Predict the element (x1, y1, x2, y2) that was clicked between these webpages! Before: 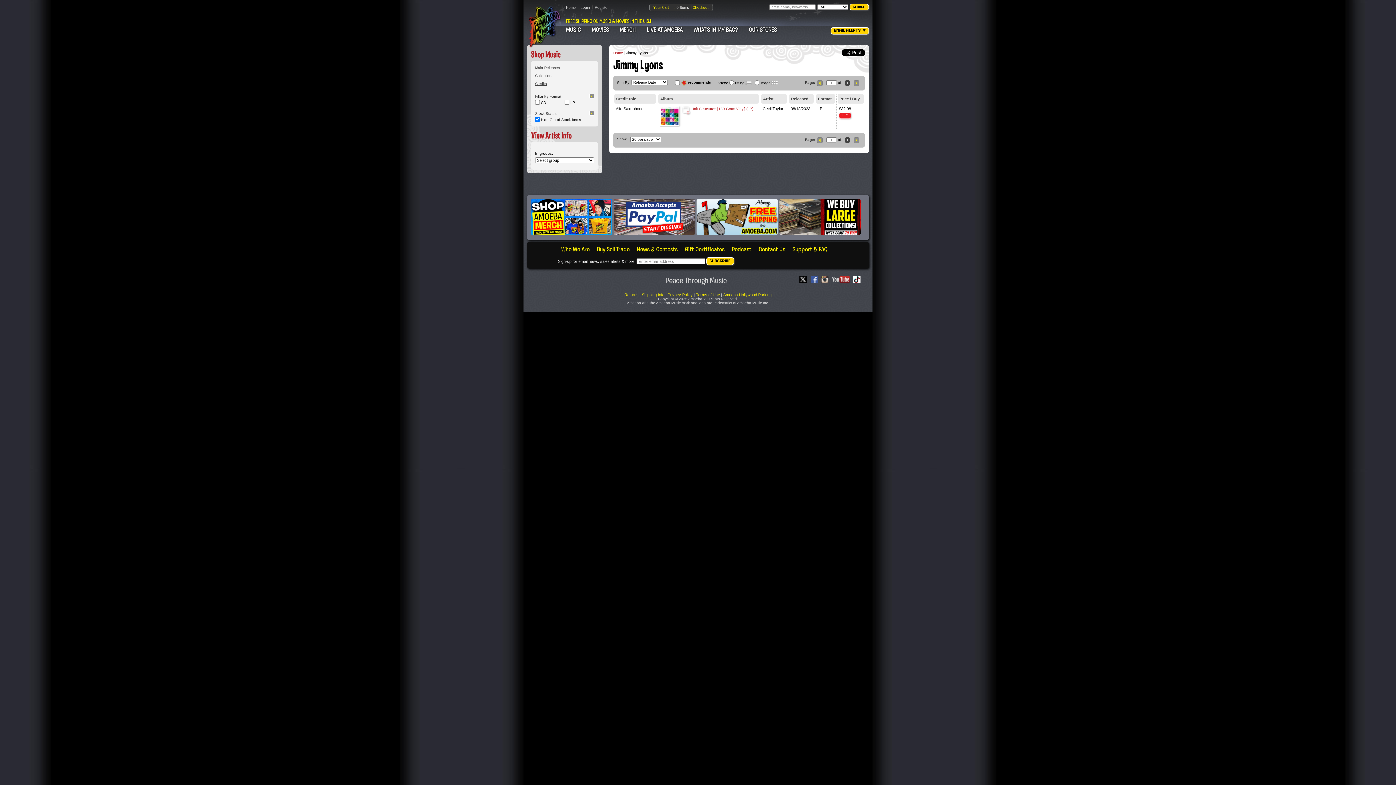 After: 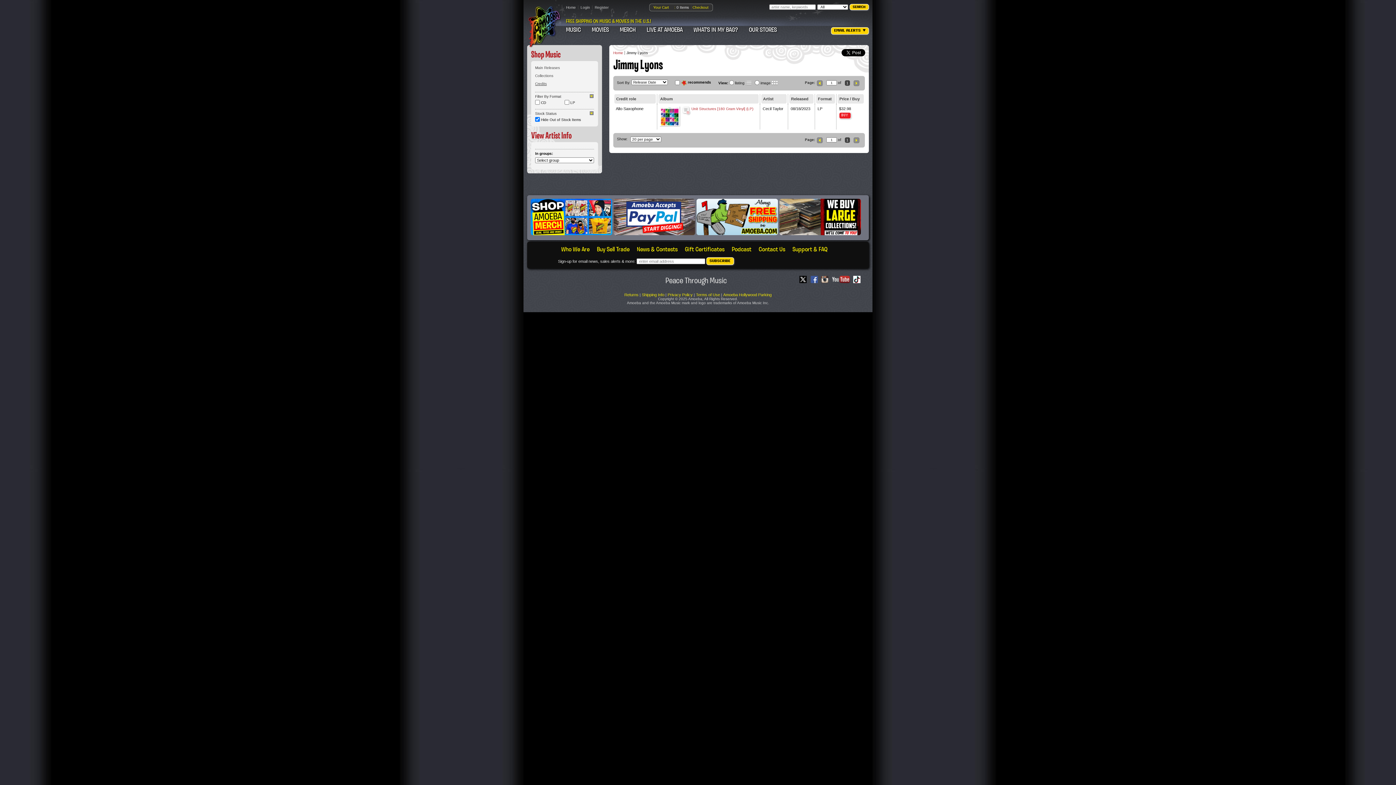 Action: bbox: (810, 276, 818, 284)